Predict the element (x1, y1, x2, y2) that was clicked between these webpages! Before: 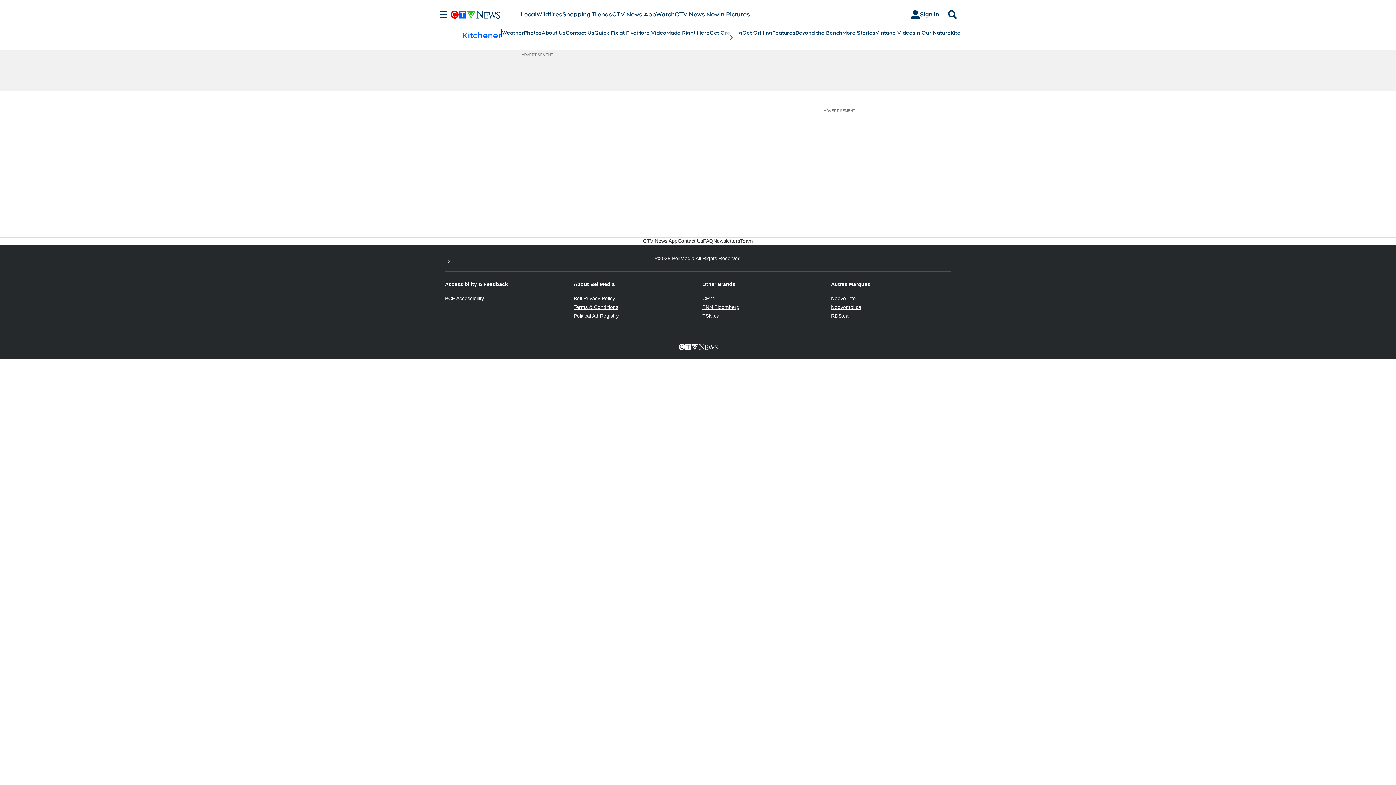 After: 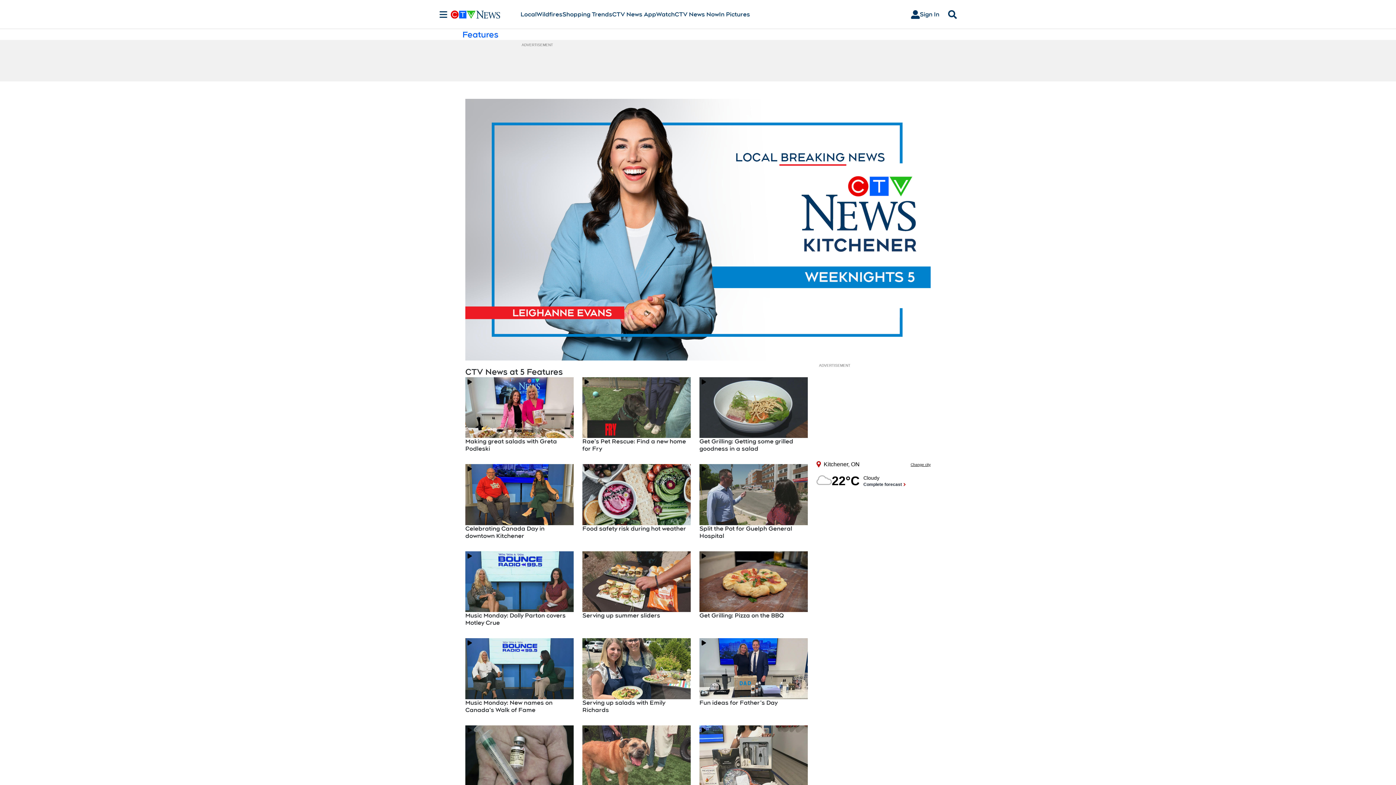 Action: bbox: (772, 29, 795, 36) label: Features